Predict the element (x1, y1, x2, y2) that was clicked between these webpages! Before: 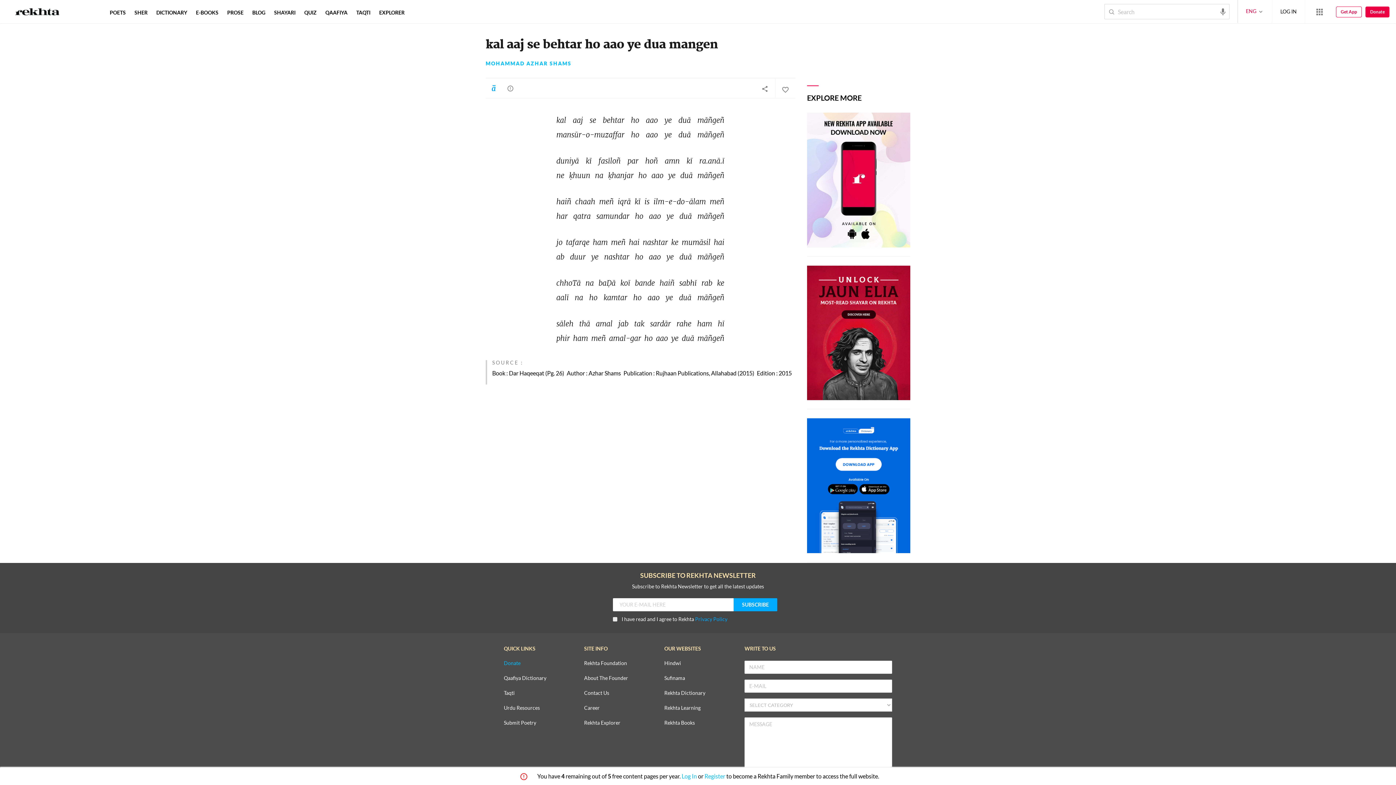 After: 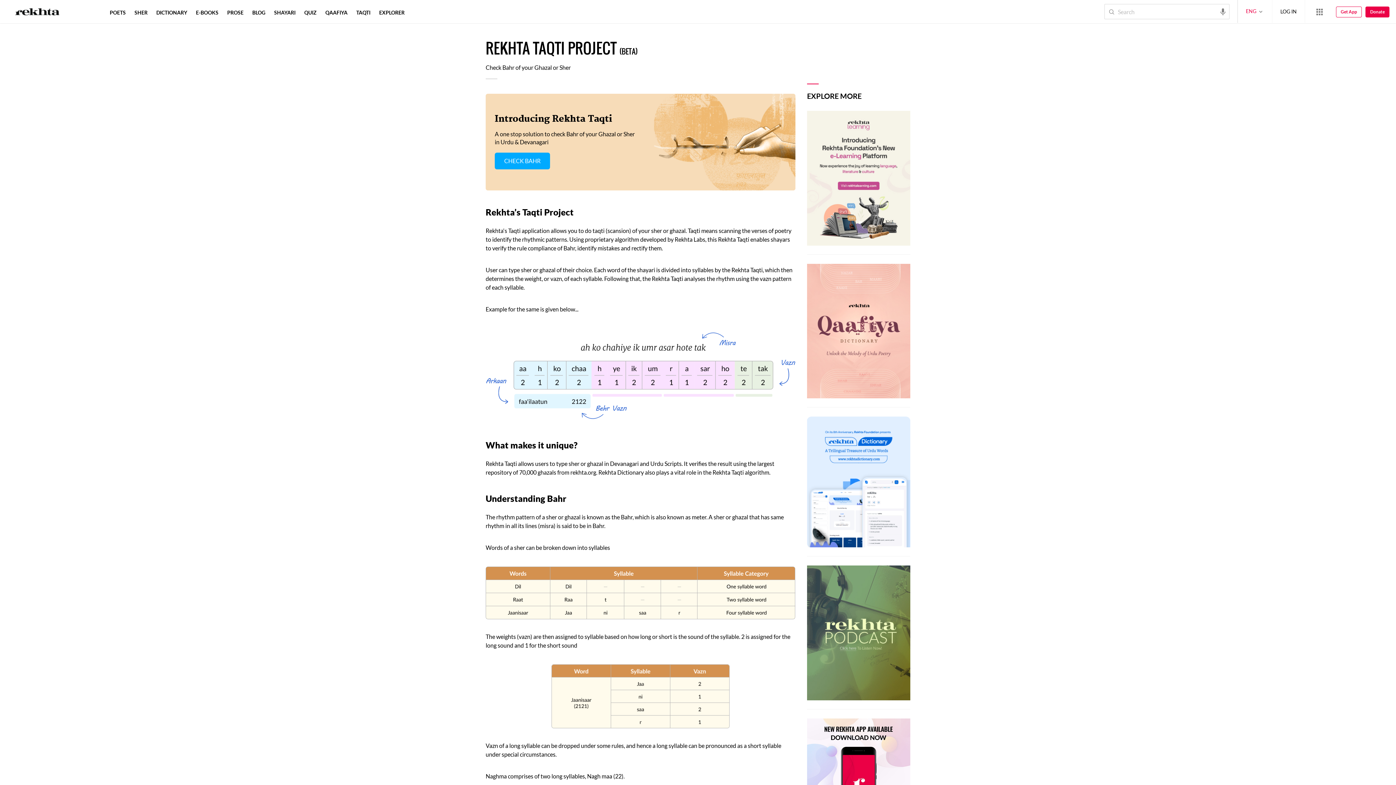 Action: label: TAQTI bbox: (354, 9, 372, 15)